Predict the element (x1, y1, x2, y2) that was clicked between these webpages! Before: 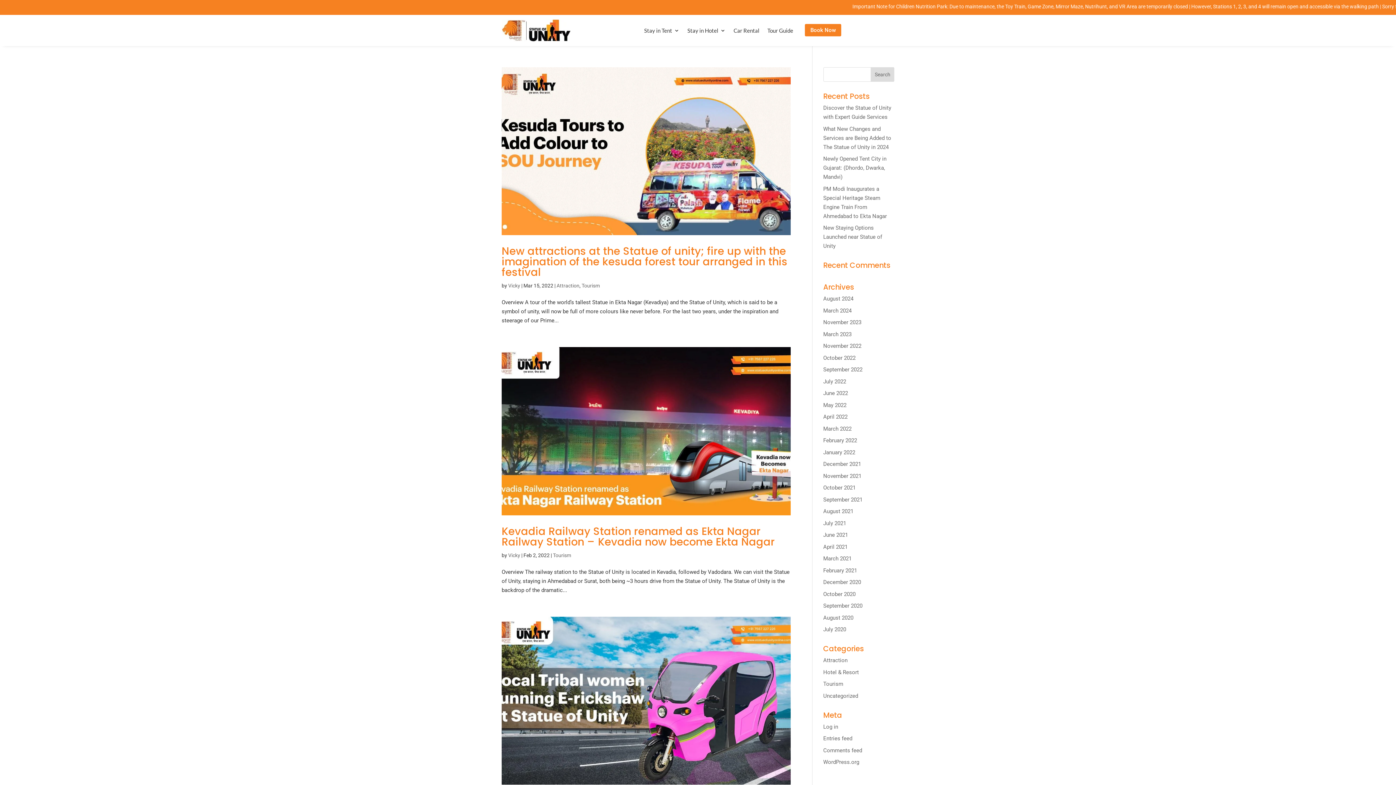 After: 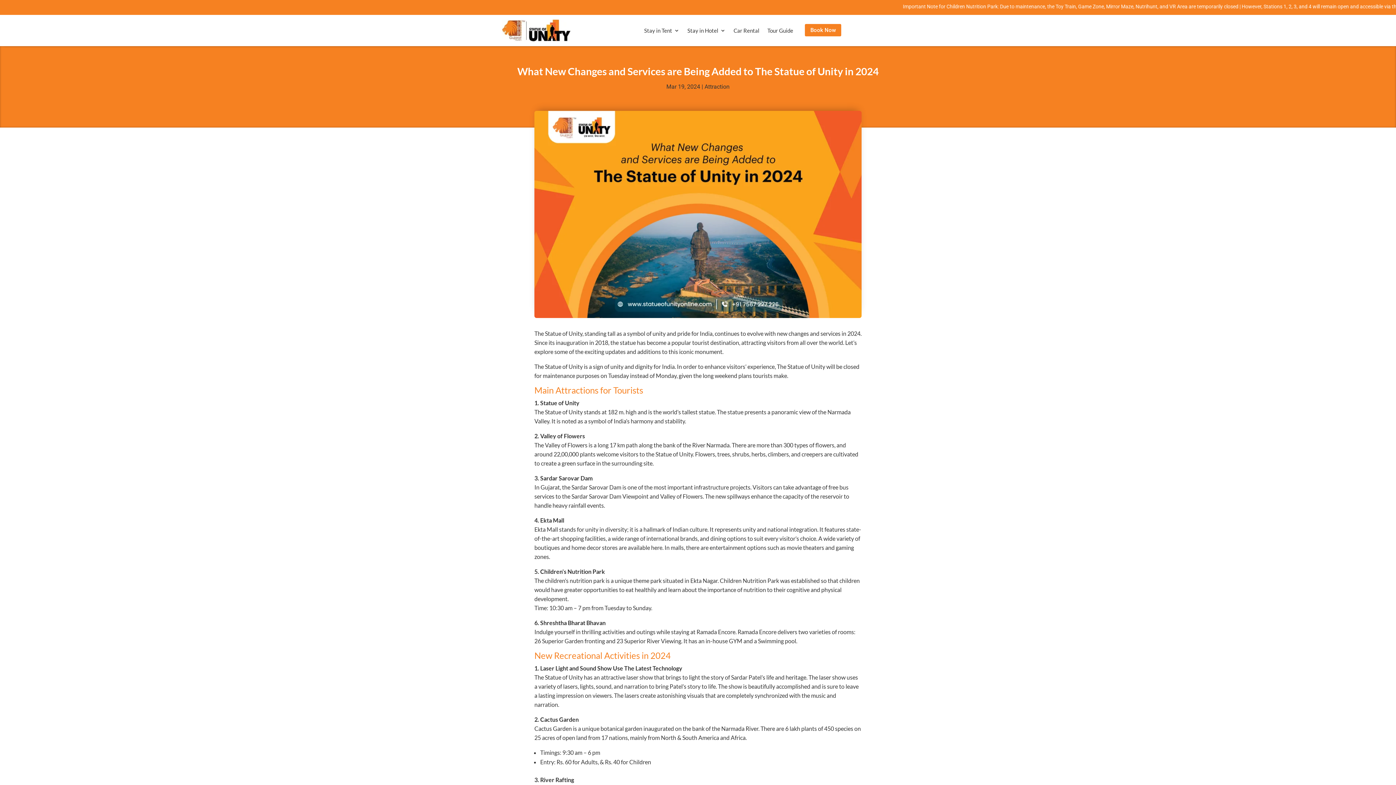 Action: bbox: (823, 125, 891, 150) label: What New Changes and Services are Being Added to The Statue of Unity in 2024